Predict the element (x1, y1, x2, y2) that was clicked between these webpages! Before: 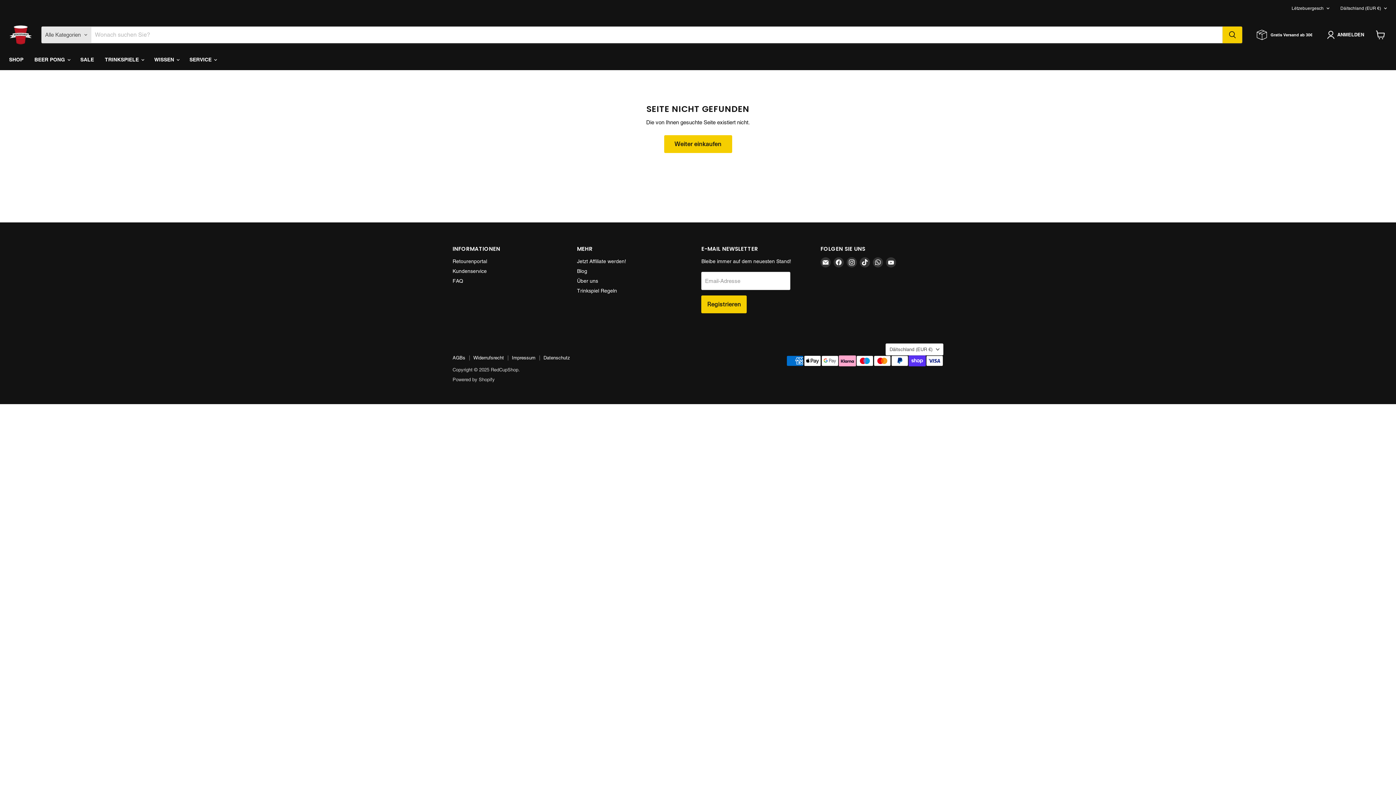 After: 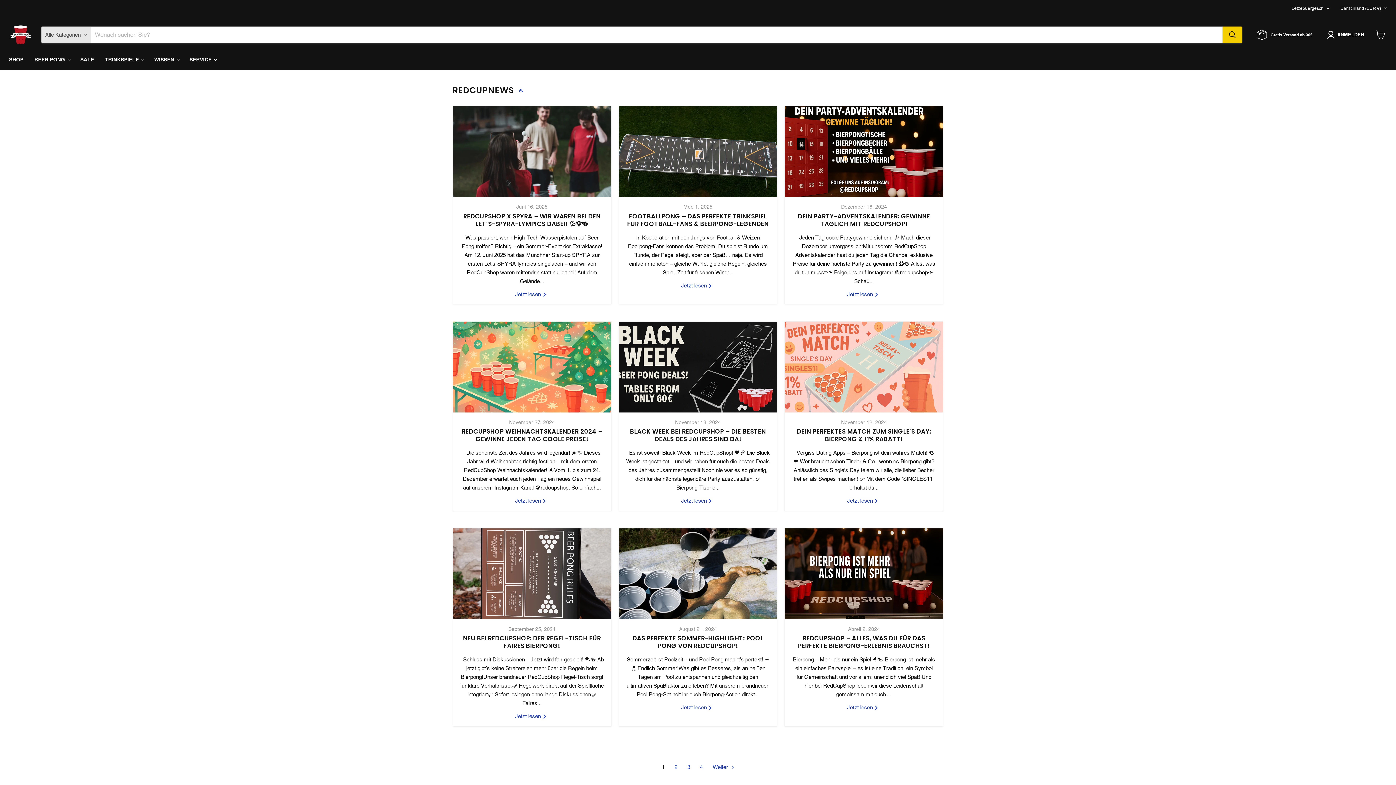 Action: bbox: (577, 268, 587, 274) label: Blog